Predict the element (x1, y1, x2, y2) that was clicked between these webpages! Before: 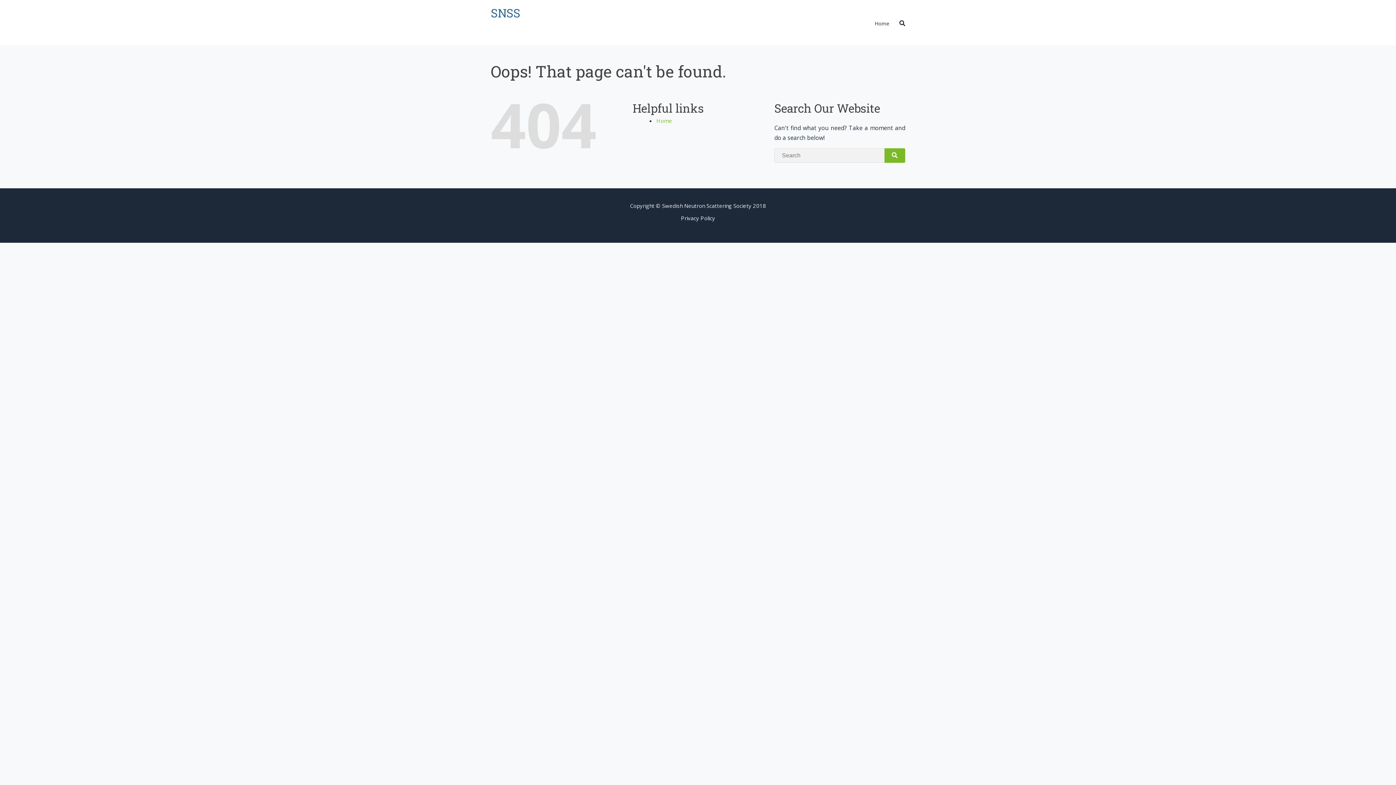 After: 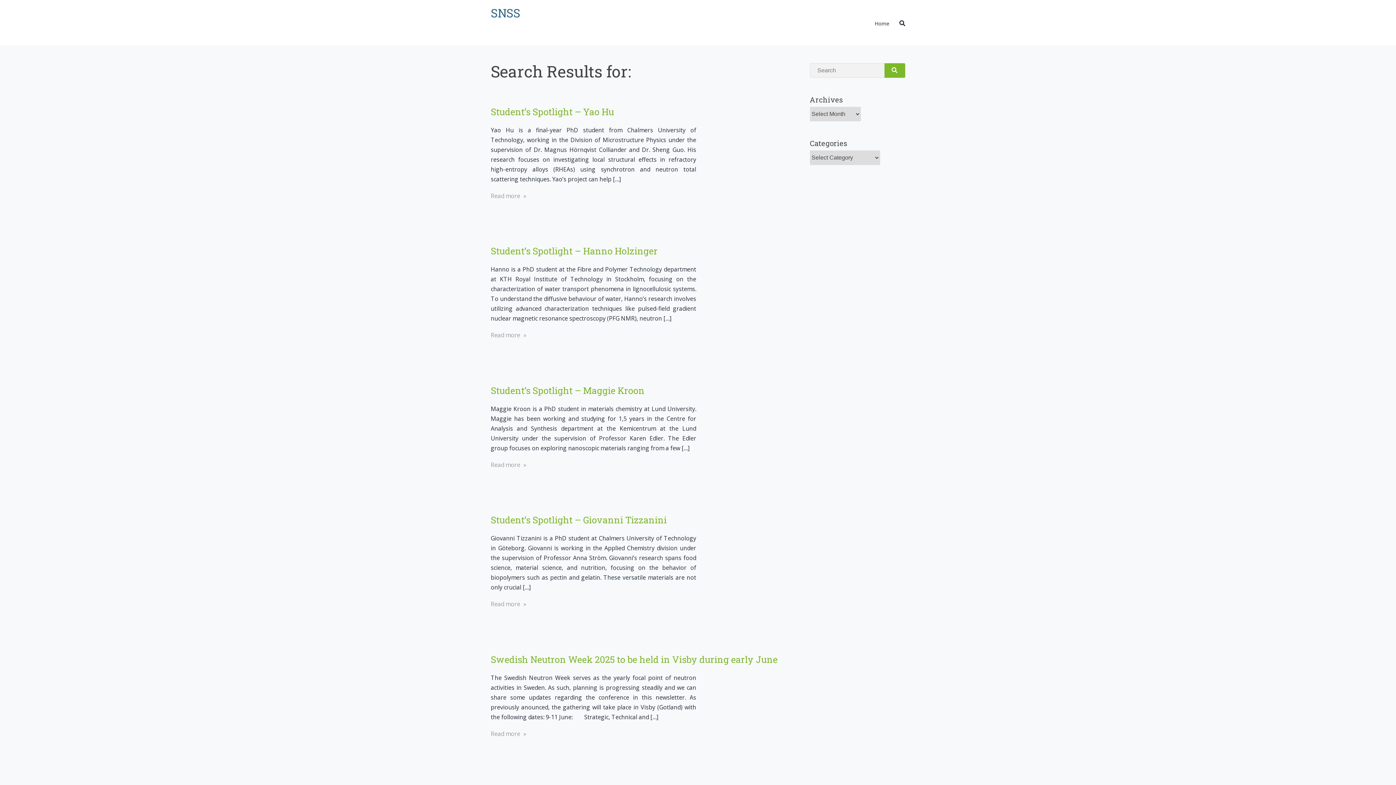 Action: label: SEARCH bbox: (884, 148, 905, 162)